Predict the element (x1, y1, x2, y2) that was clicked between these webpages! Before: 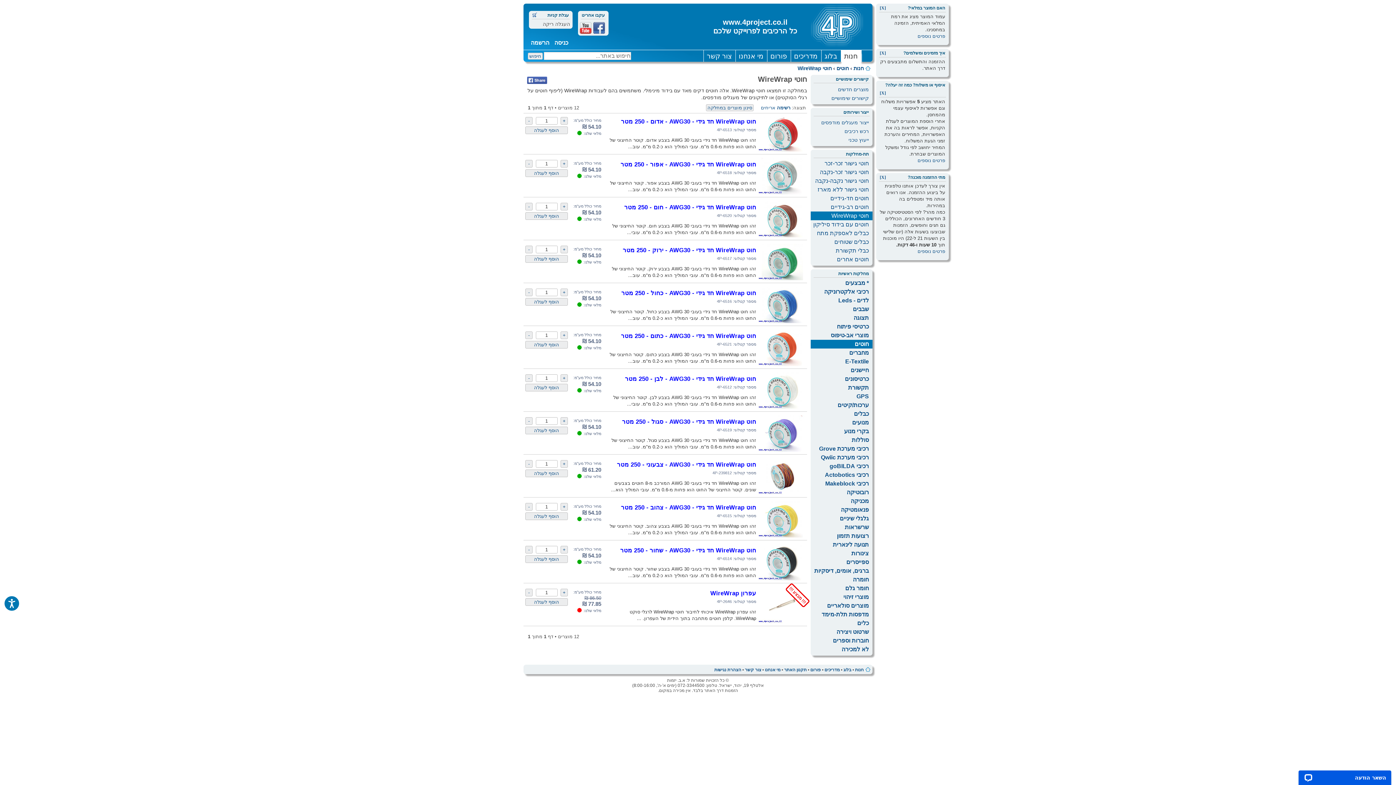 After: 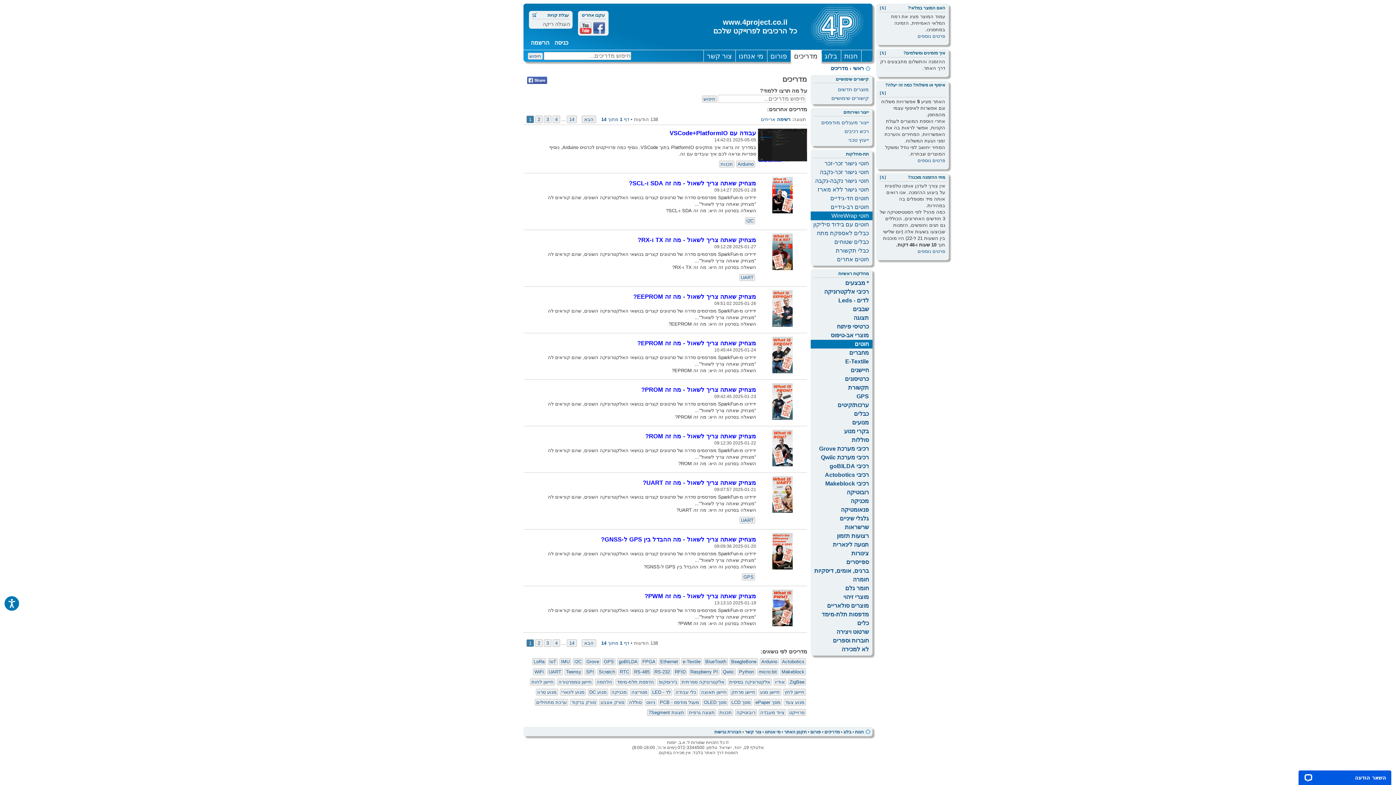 Action: bbox: (824, 667, 840, 672) label: מדריכים